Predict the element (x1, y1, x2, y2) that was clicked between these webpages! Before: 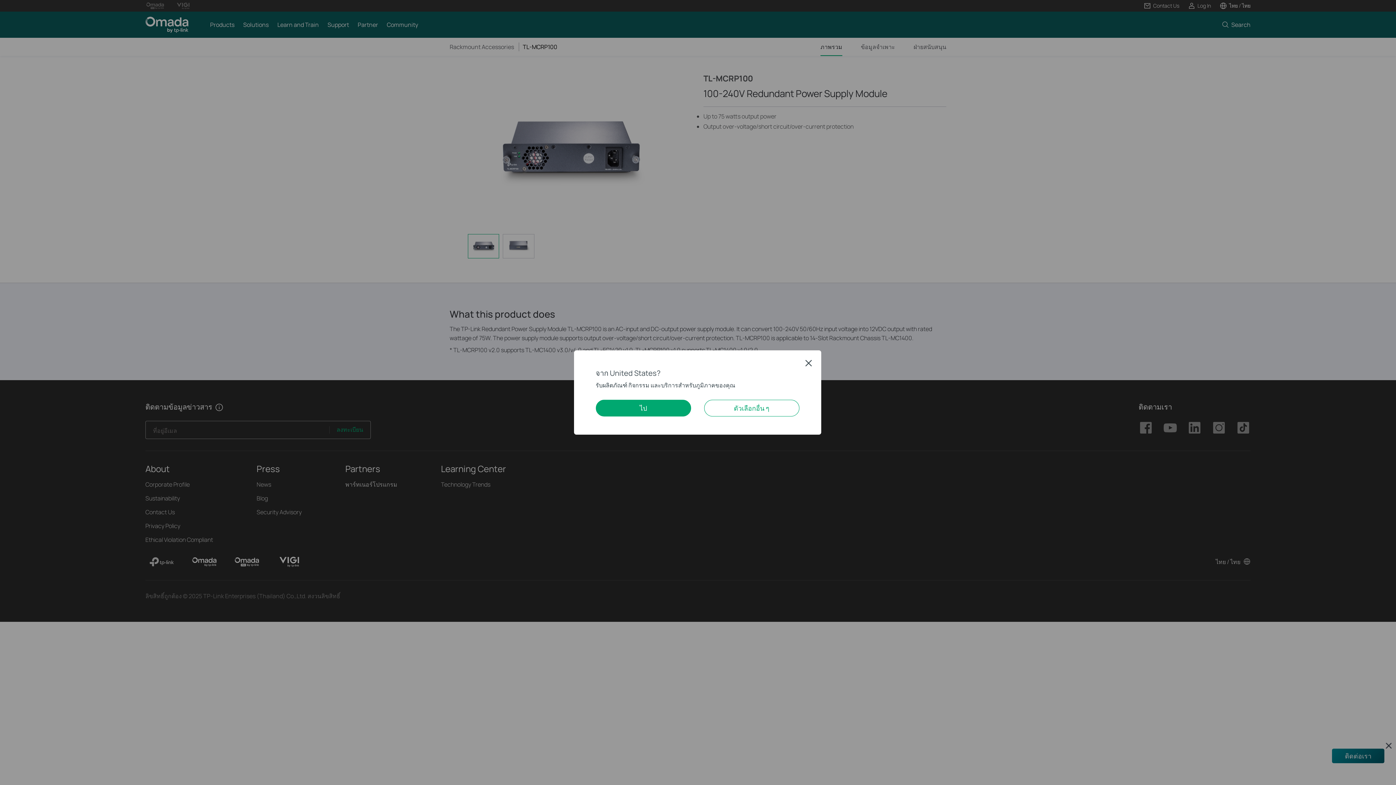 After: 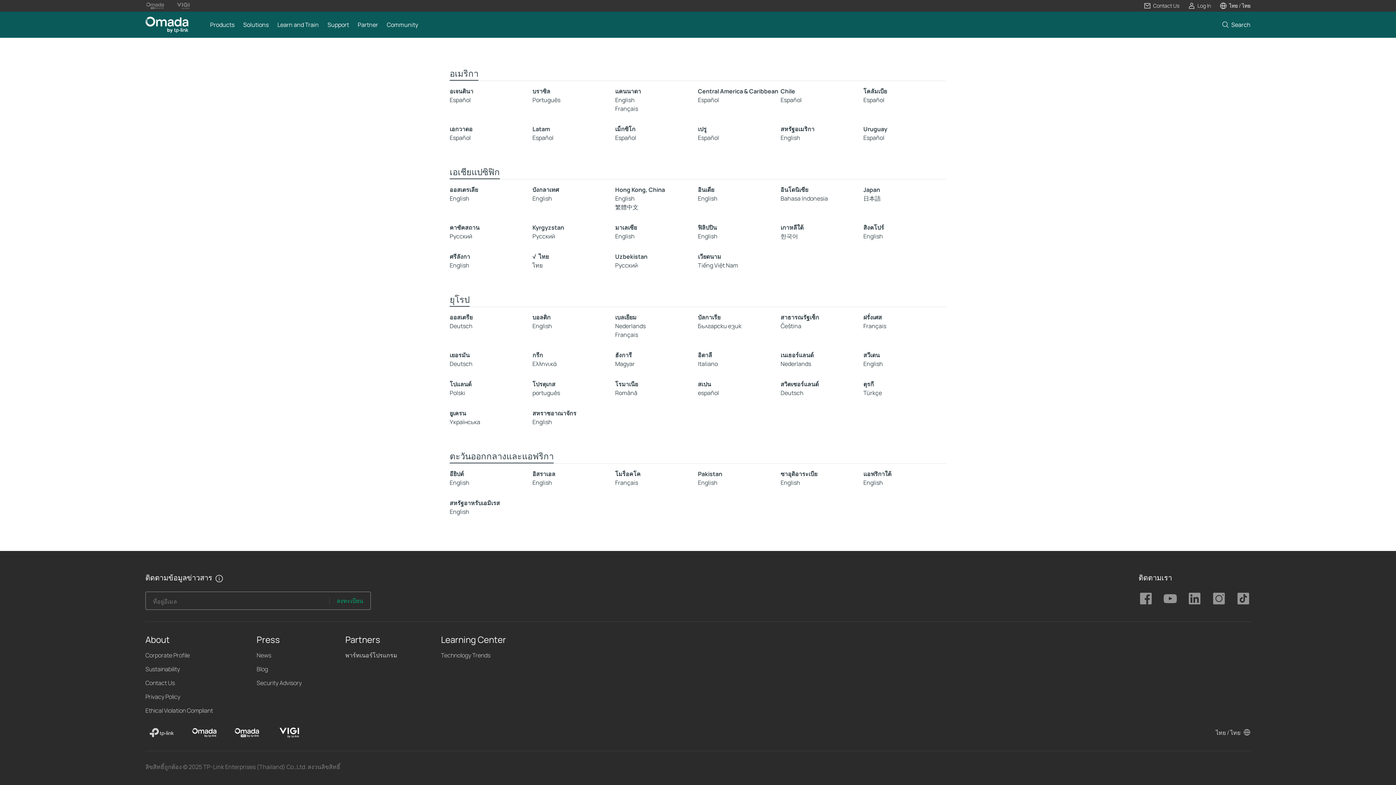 Action: label: ตัวเลือกอื่น ๆ bbox: (704, 400, 799, 416)